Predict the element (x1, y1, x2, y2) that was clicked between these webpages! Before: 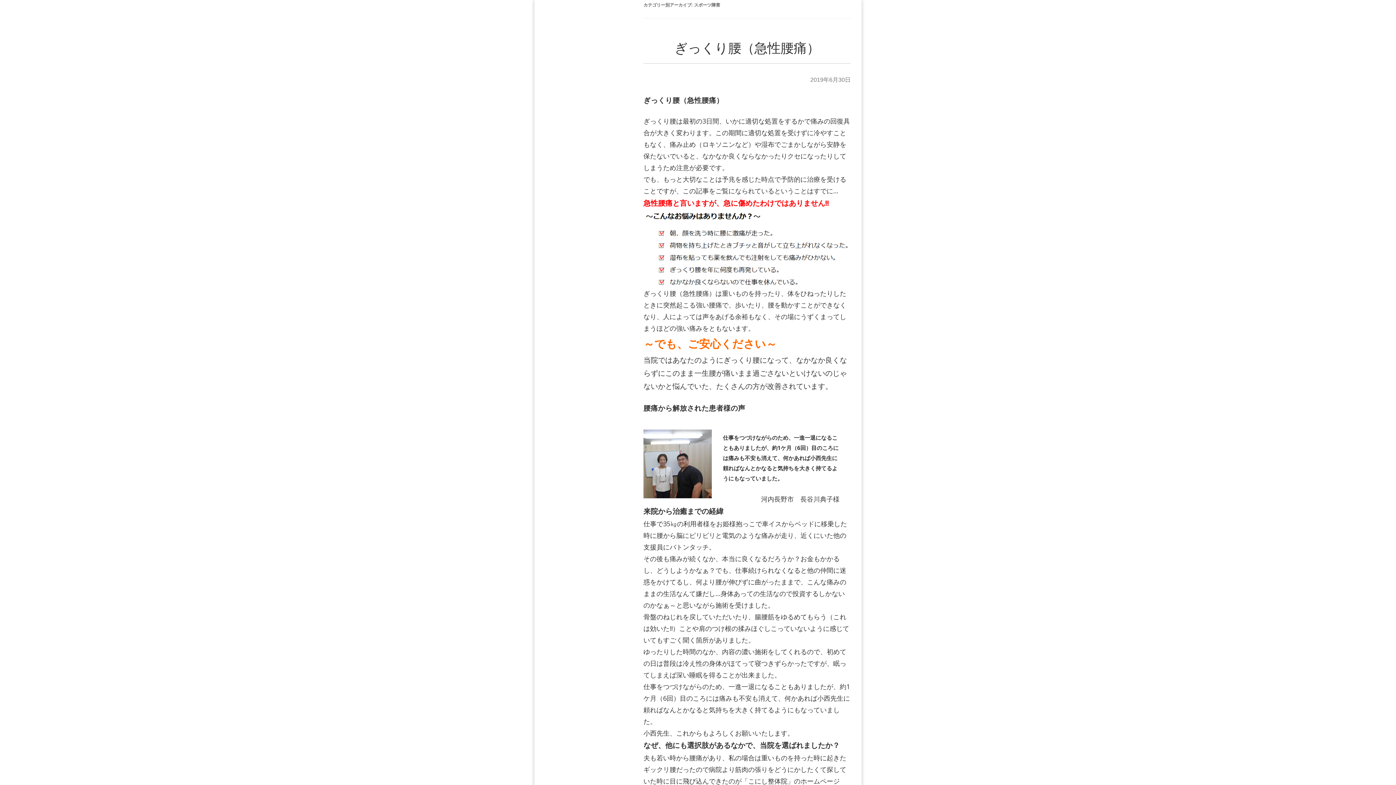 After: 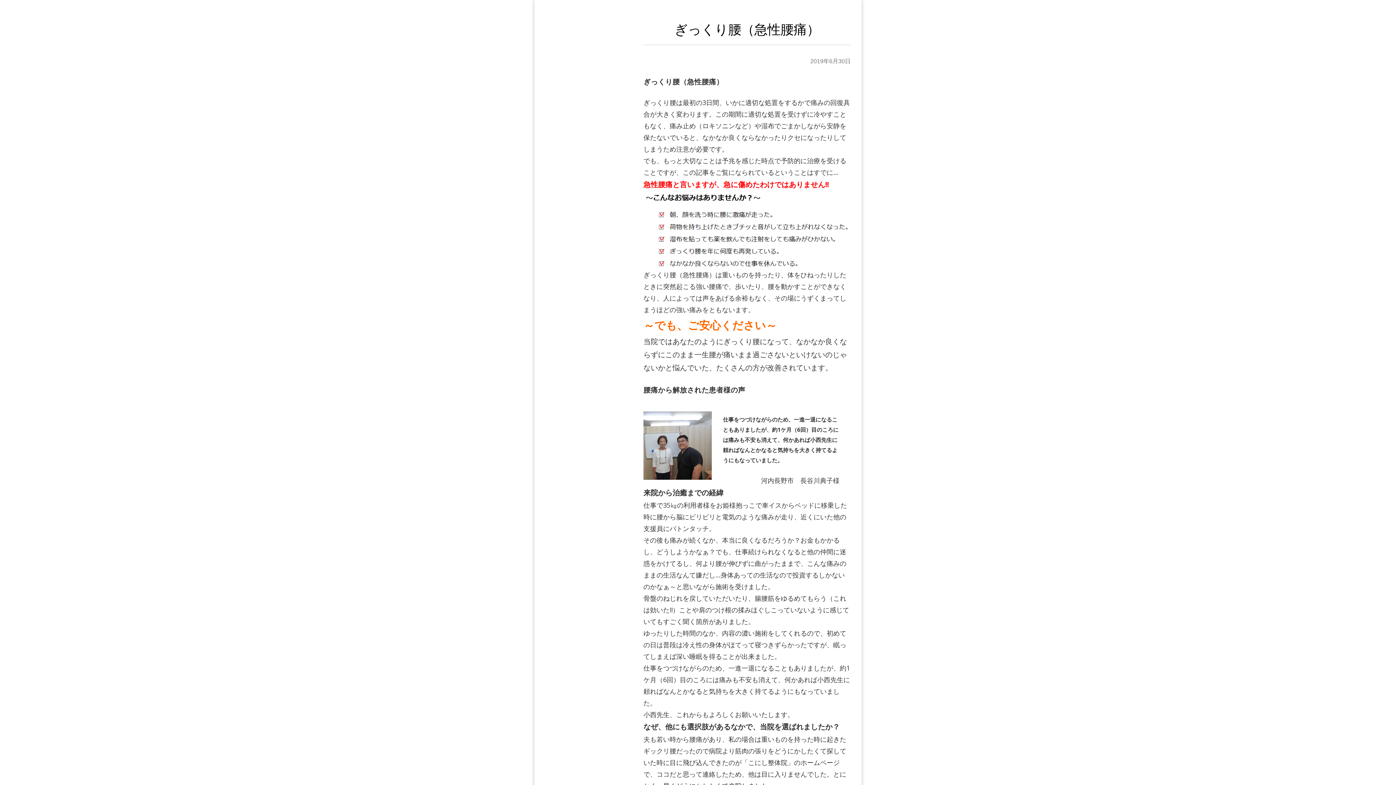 Action: label: 2019年6月30日 bbox: (810, 76, 850, 82)